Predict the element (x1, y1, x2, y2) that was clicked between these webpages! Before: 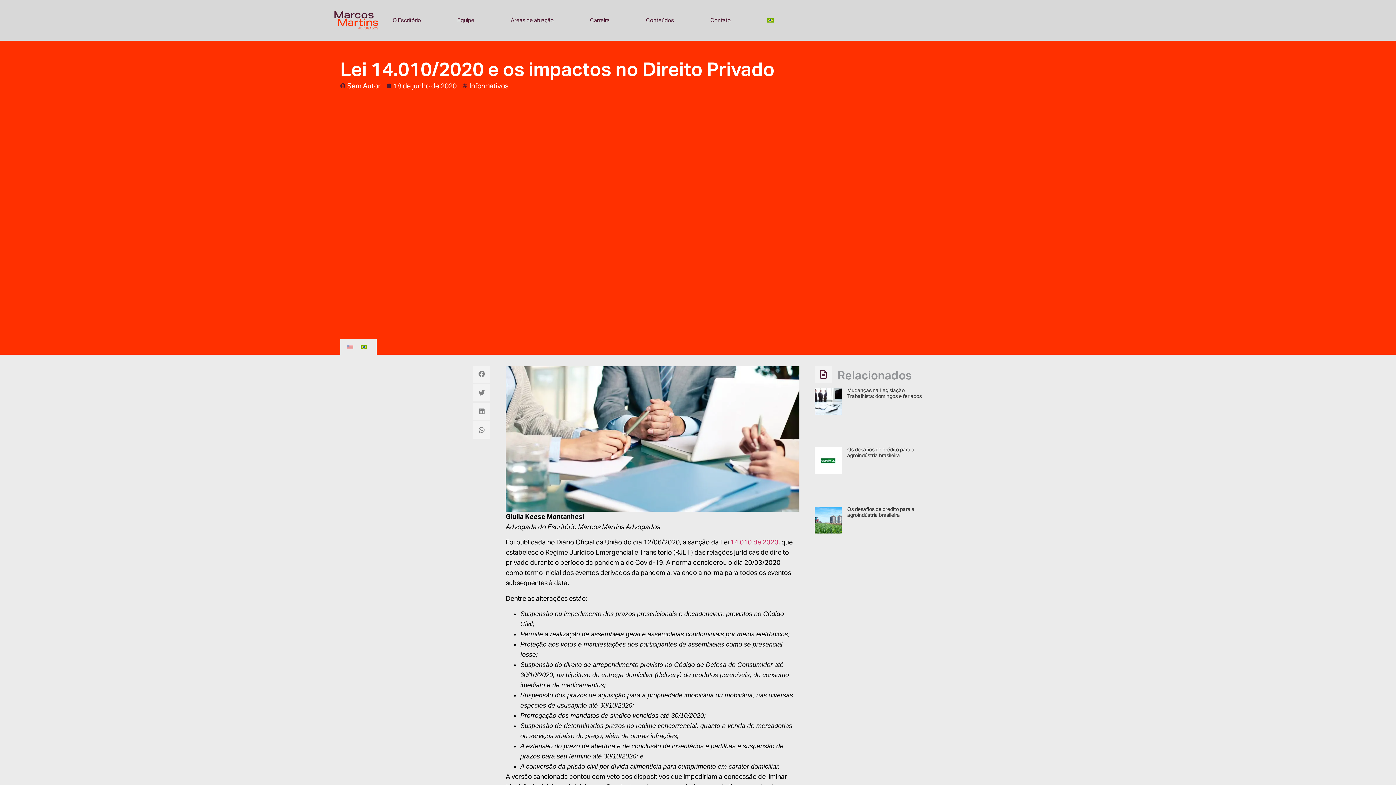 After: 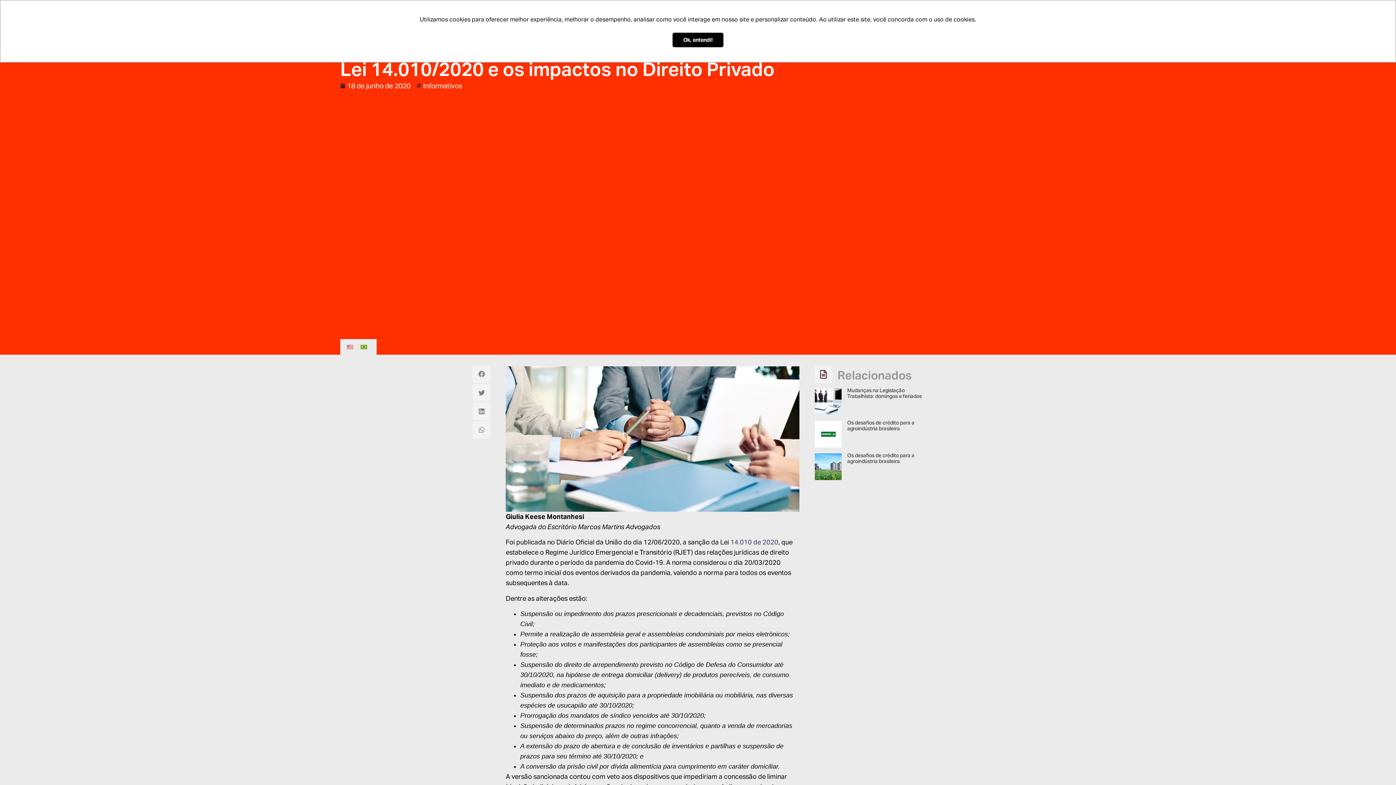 Action: label:  (abre numa nova aba) bbox: (730, 538, 778, 546)